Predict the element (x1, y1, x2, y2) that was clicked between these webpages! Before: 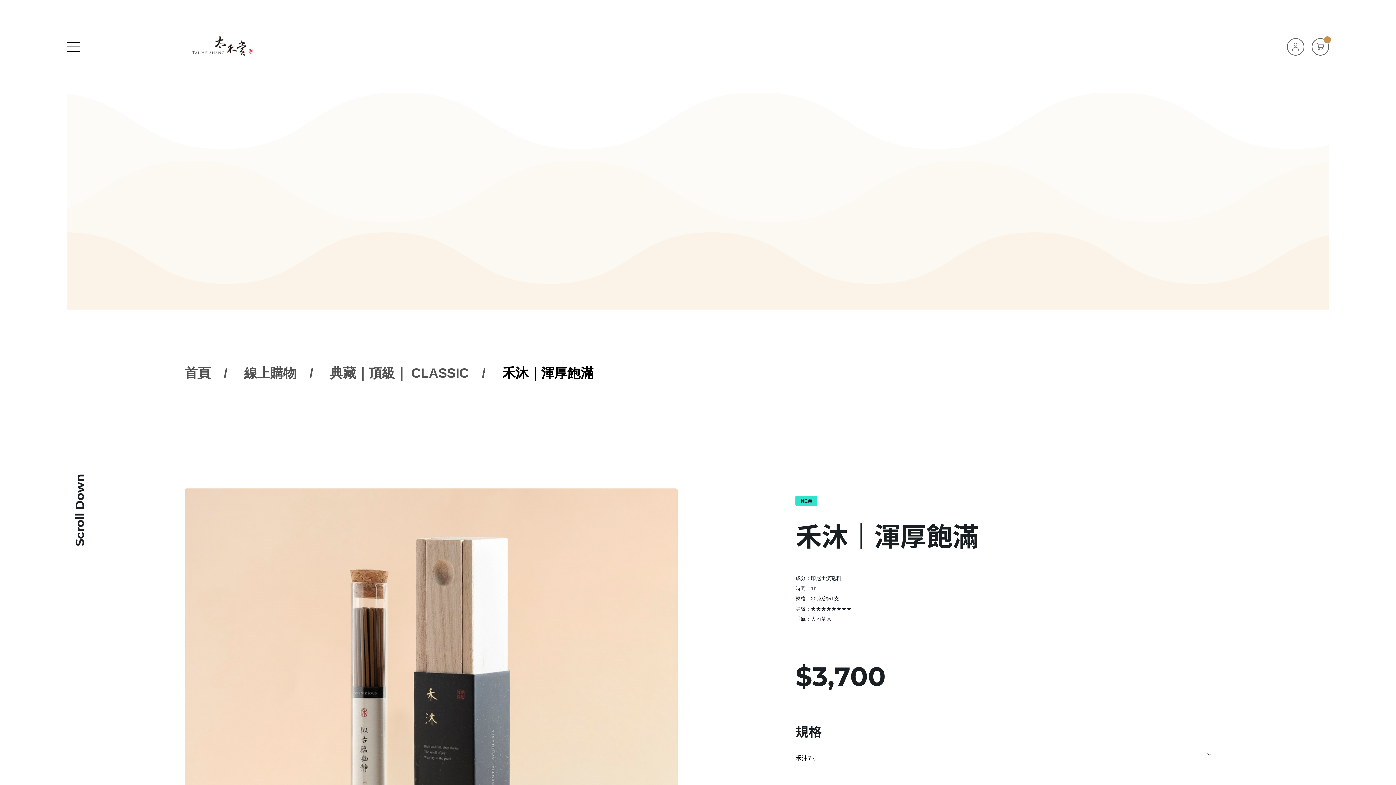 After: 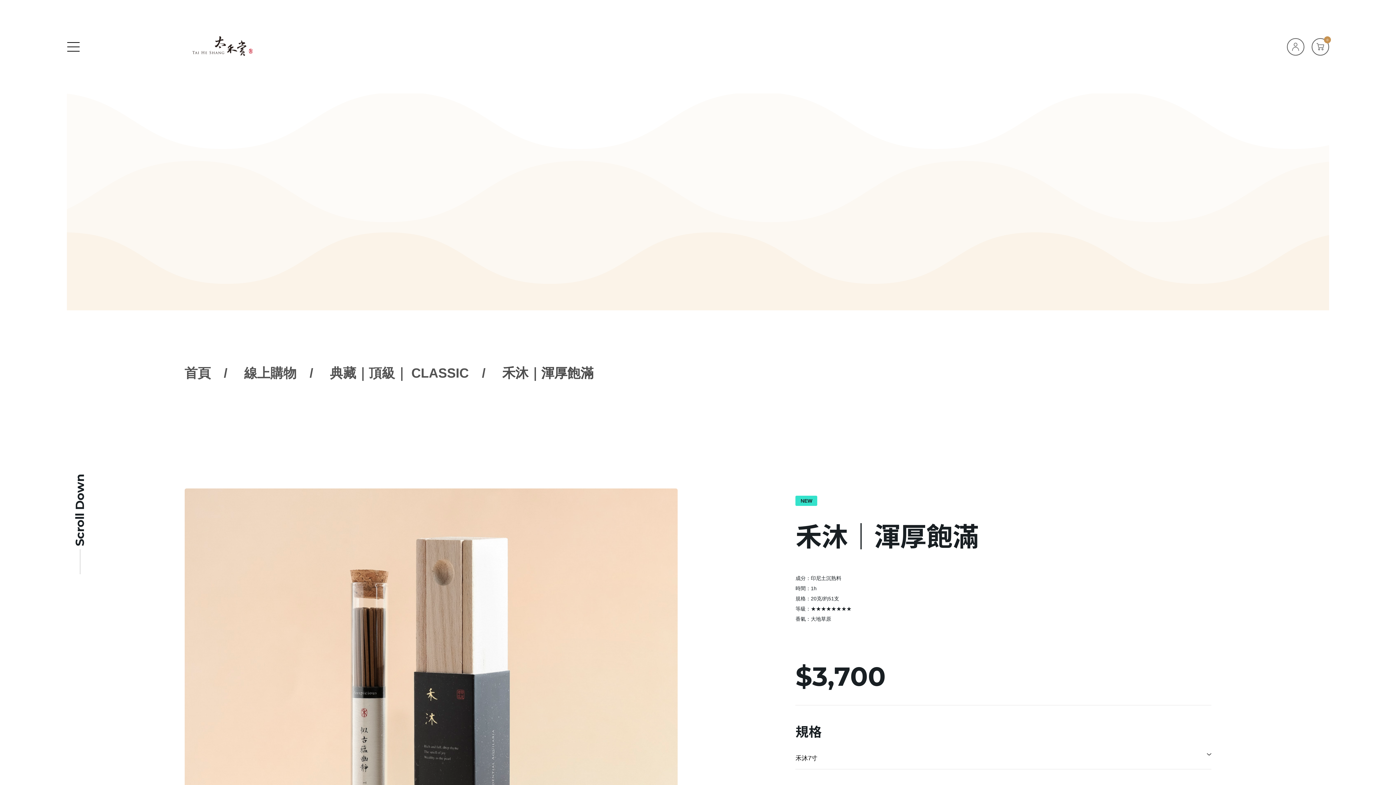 Action: bbox: (502, 364, 593, 381) label: 禾沐｜渾厚飽滿